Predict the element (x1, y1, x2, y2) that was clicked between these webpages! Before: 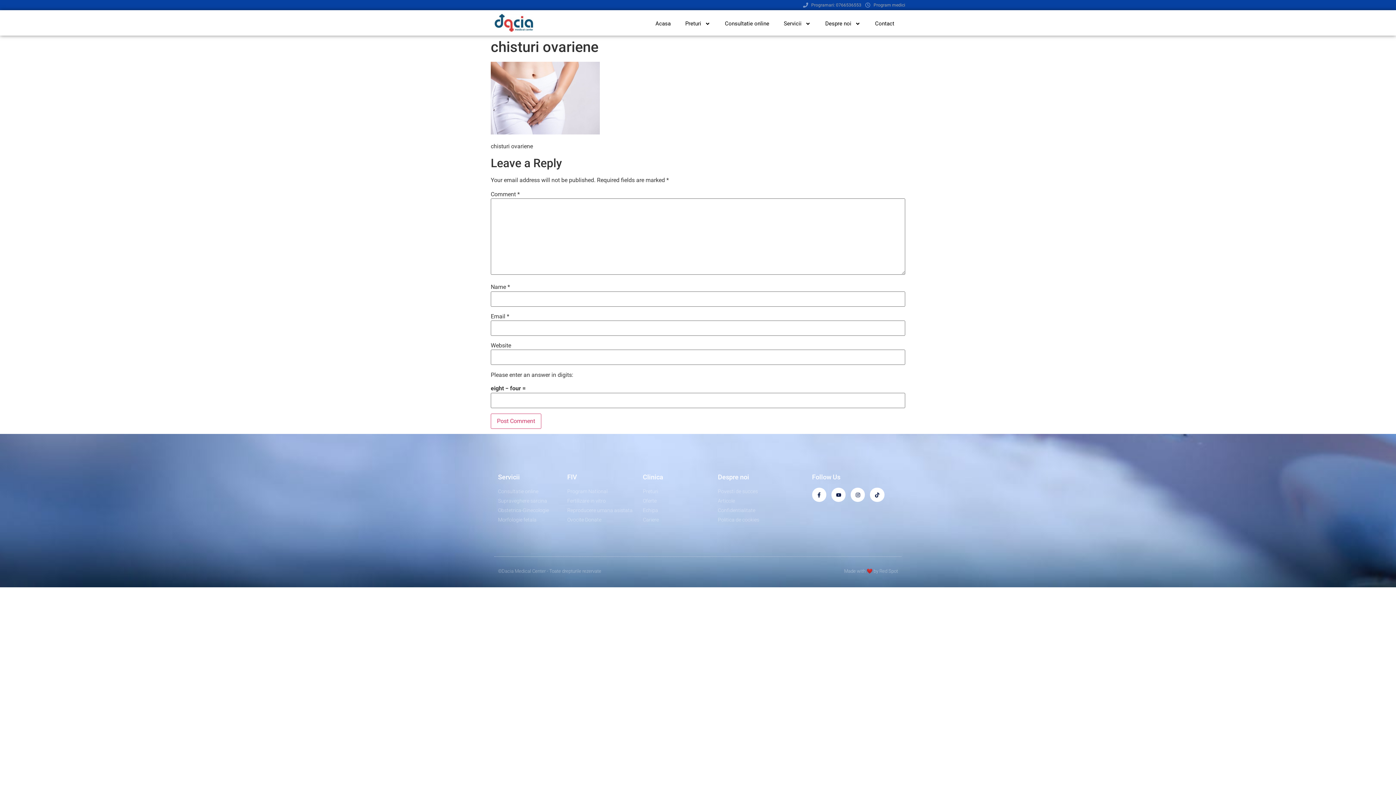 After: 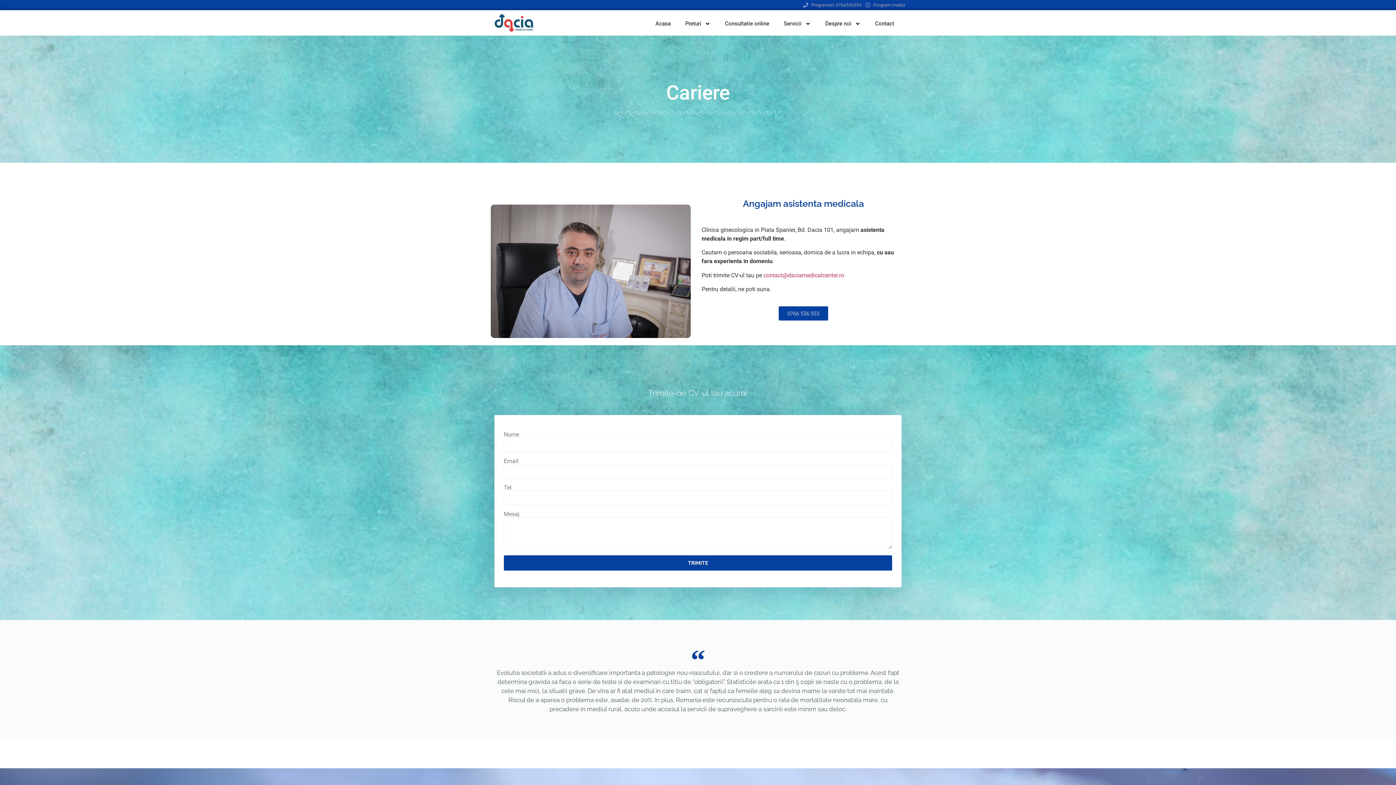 Action: bbox: (643, 516, 710, 523) label: Cariere